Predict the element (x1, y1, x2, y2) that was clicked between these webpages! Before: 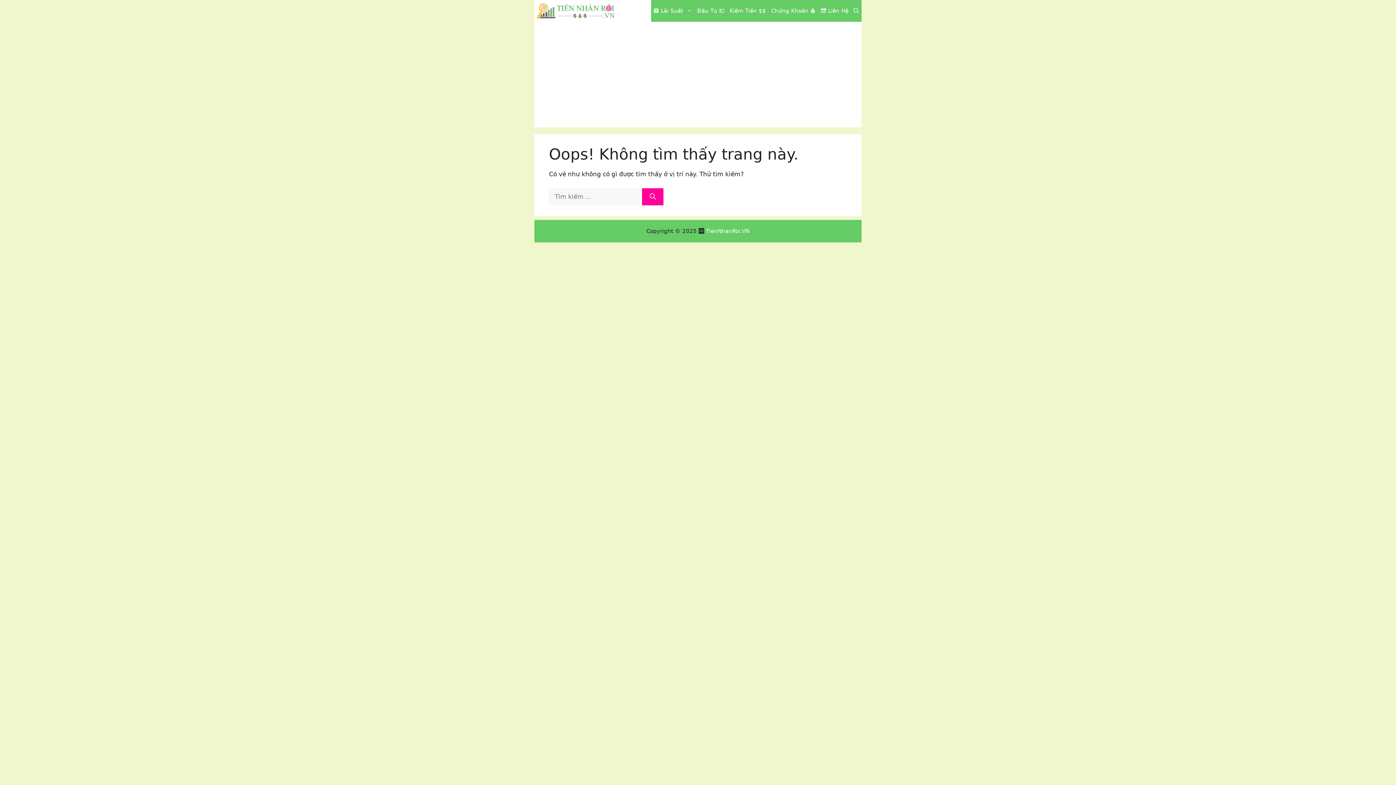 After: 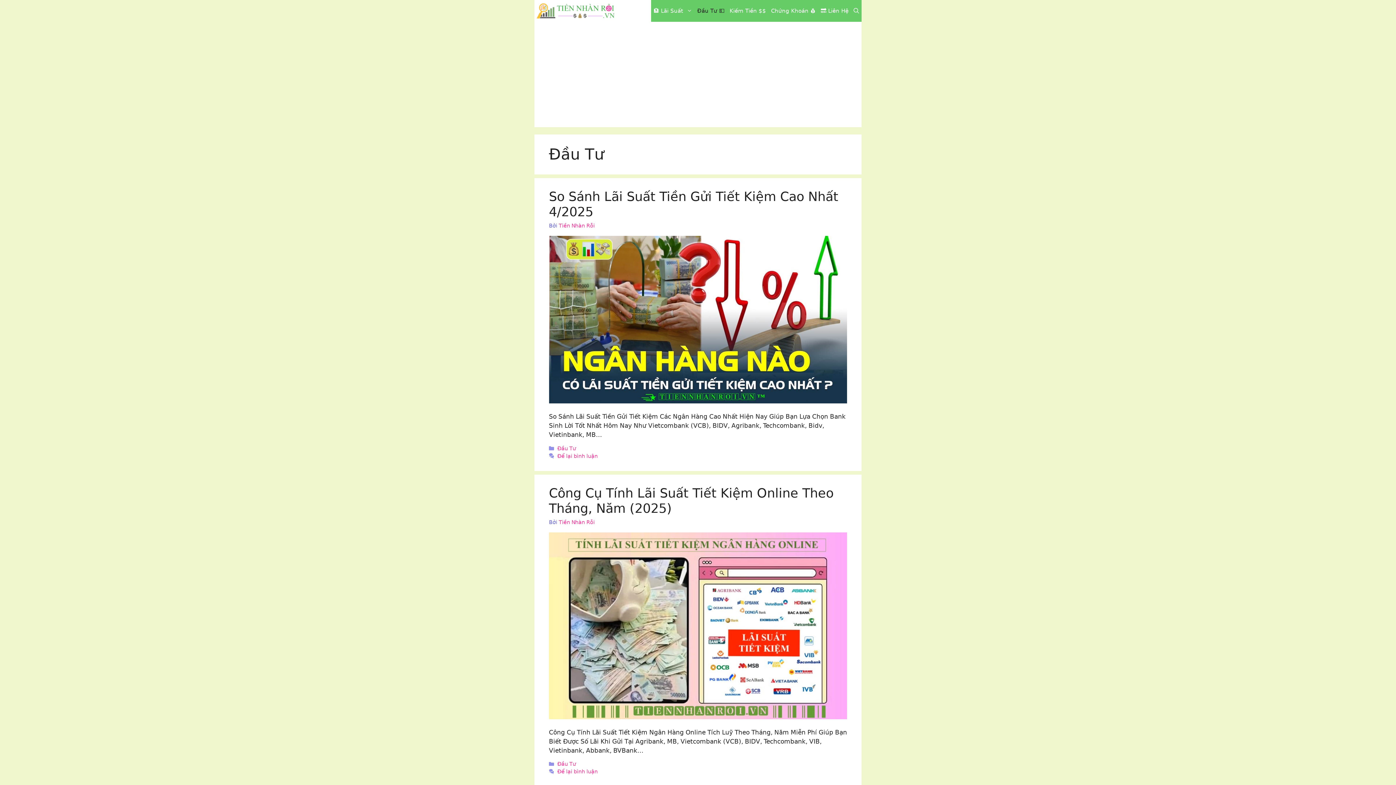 Action: label: Đầu Tư 💵 bbox: (694, 0, 727, 21)